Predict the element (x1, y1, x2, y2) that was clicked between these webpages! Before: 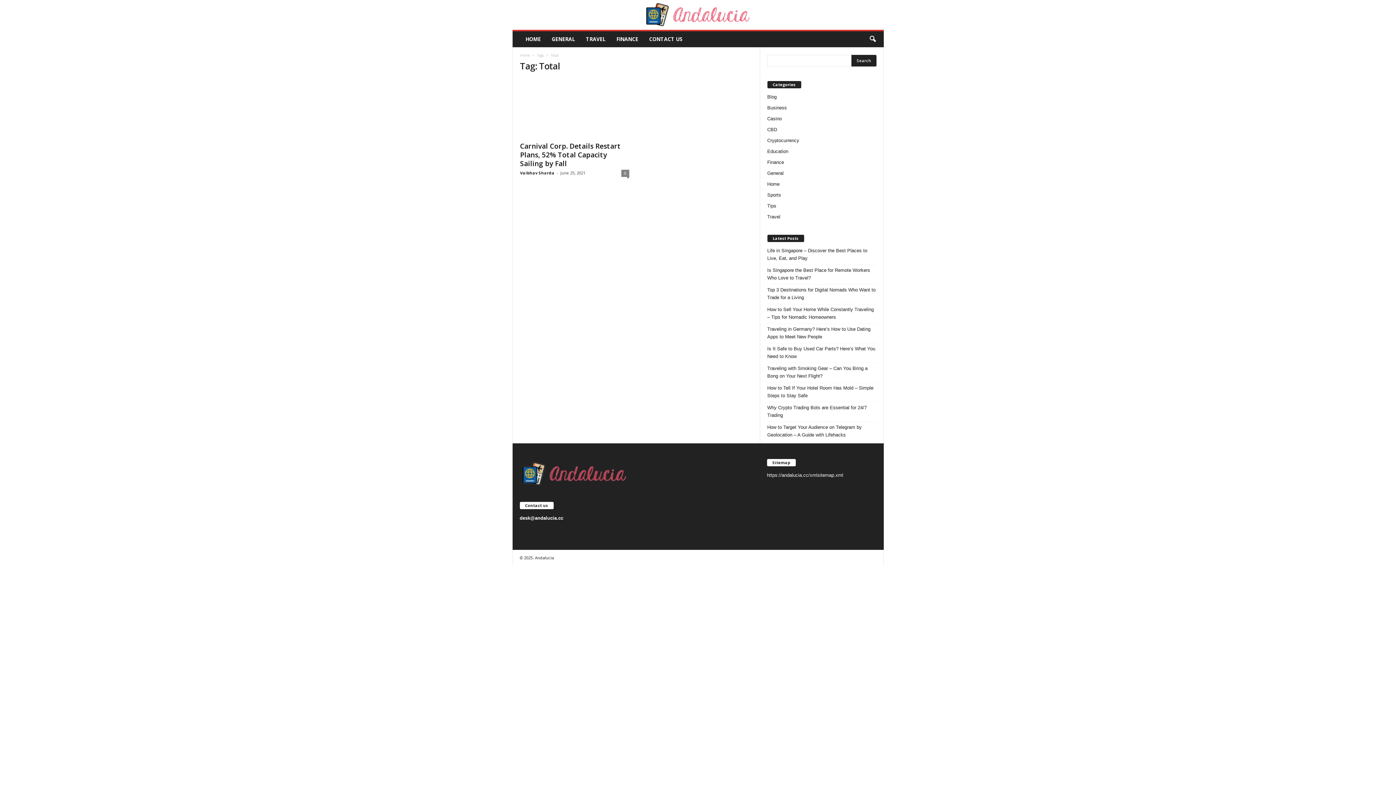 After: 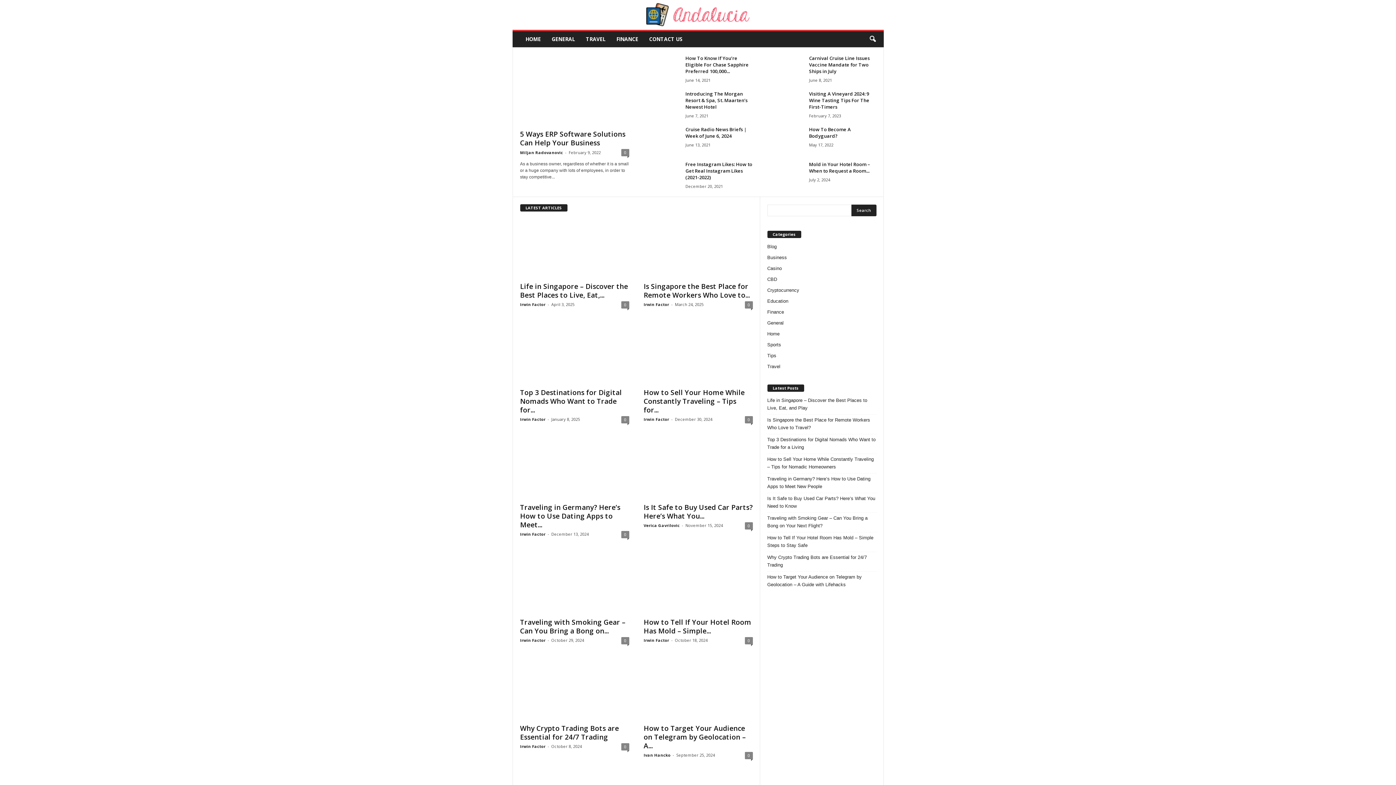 Action: bbox: (519, 459, 629, 489)